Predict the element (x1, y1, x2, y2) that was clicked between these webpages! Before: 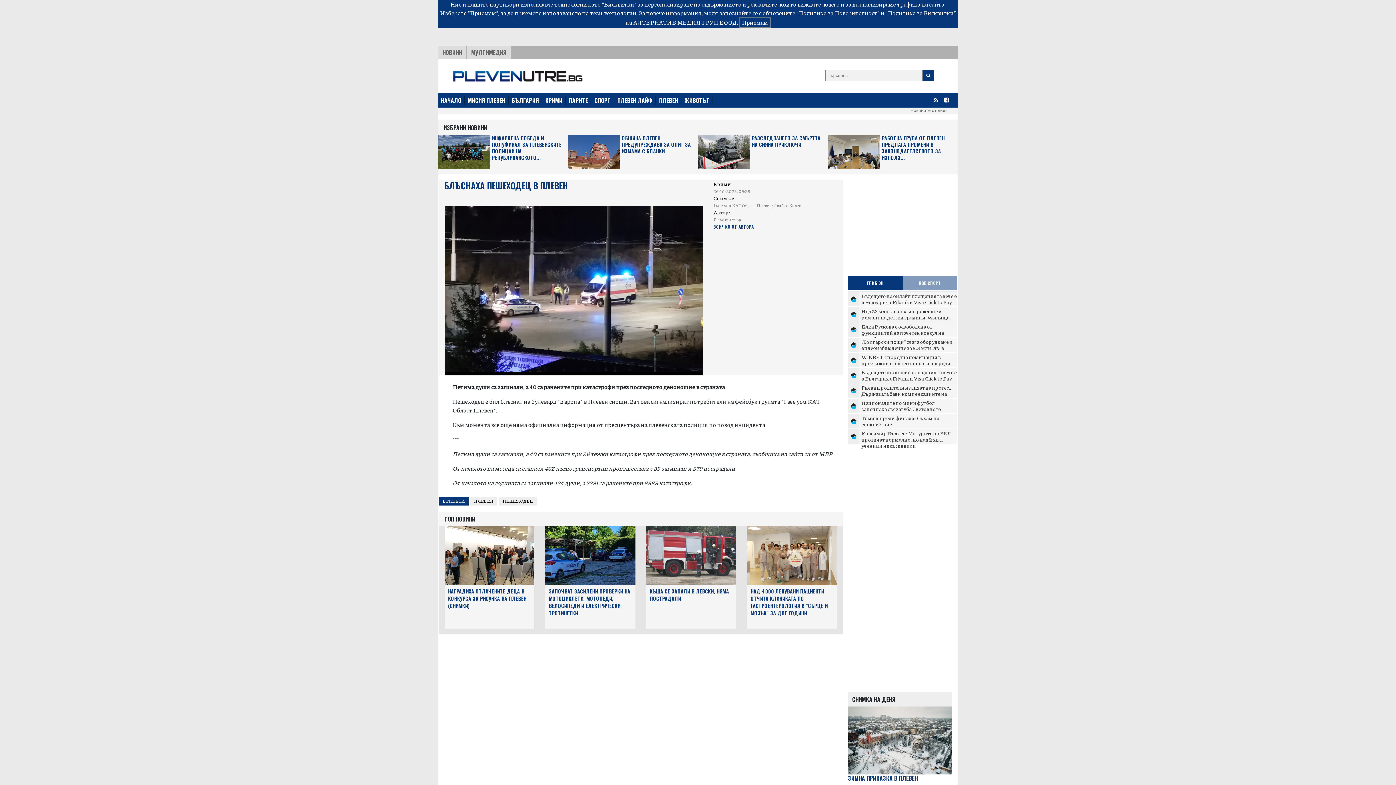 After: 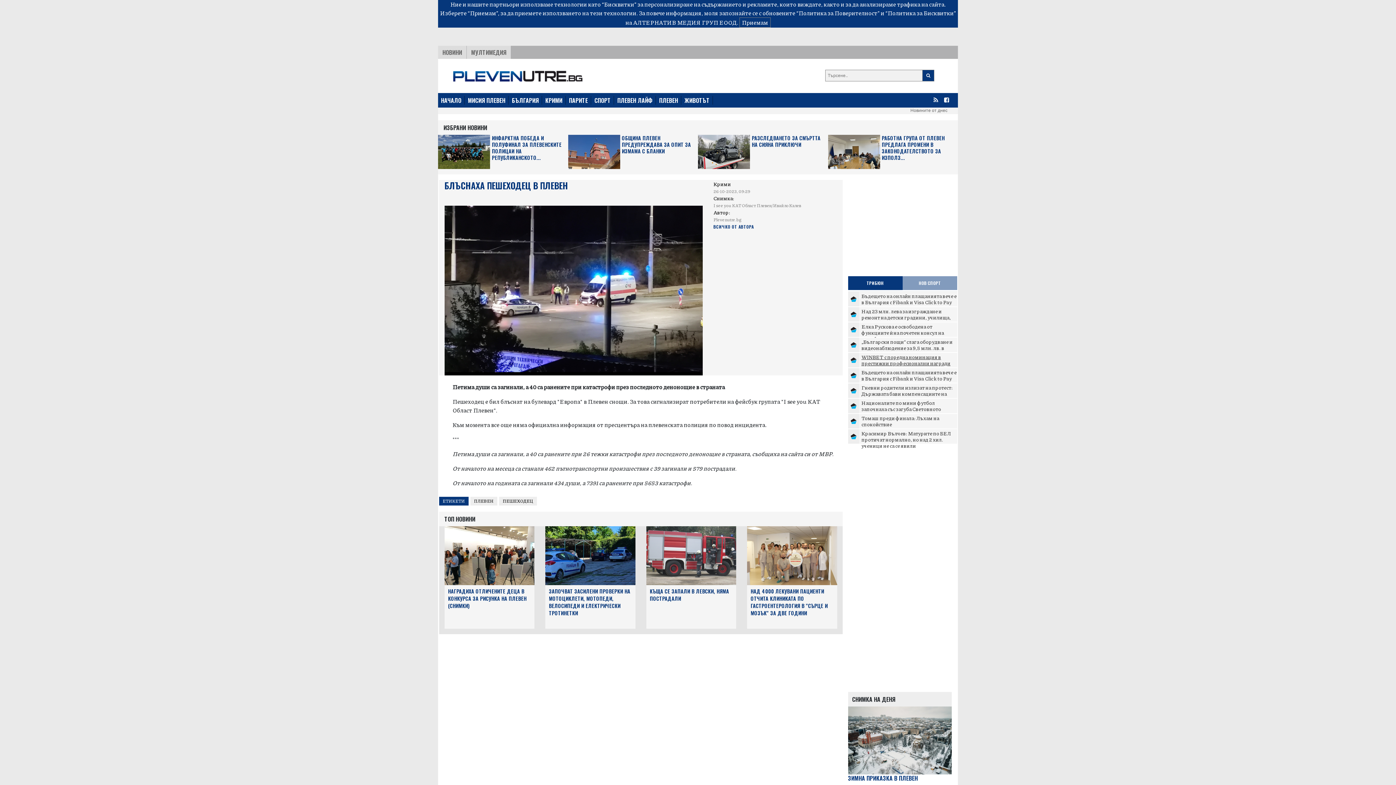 Action: label: WINBET с поредна номинация в престижни професионални награди bbox: (861, 353, 950, 366)